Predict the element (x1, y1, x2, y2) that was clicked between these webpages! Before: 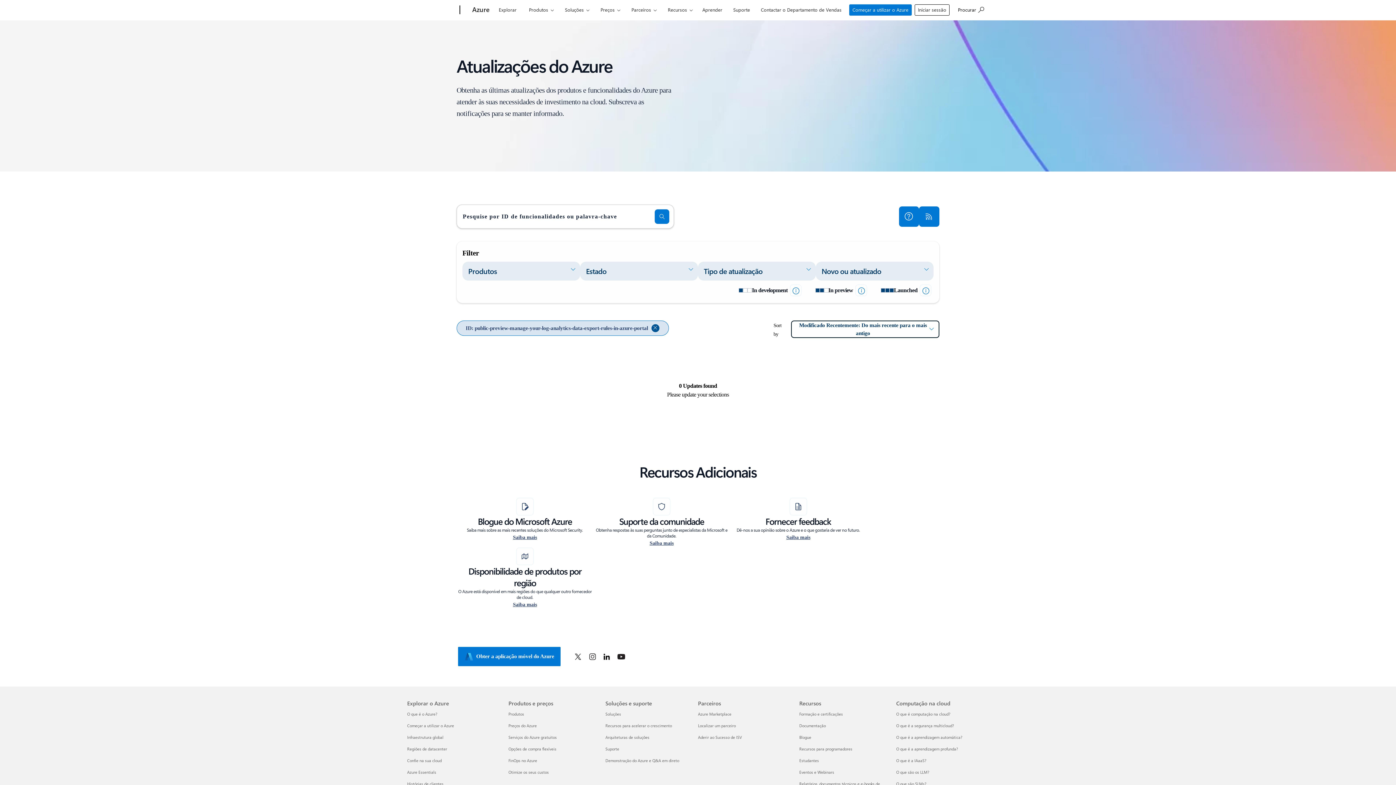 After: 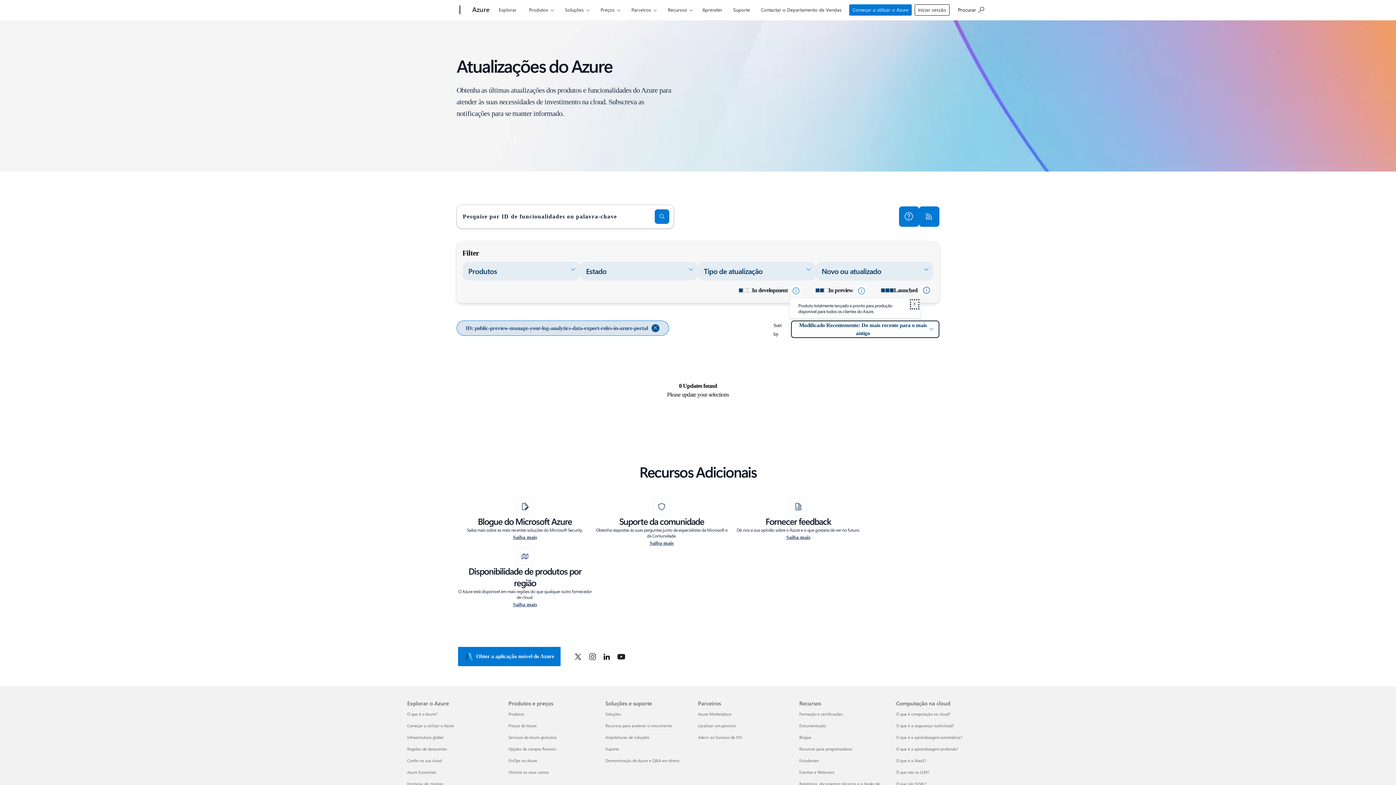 Action: bbox: (917, 284, 933, 296) label: Já disponível